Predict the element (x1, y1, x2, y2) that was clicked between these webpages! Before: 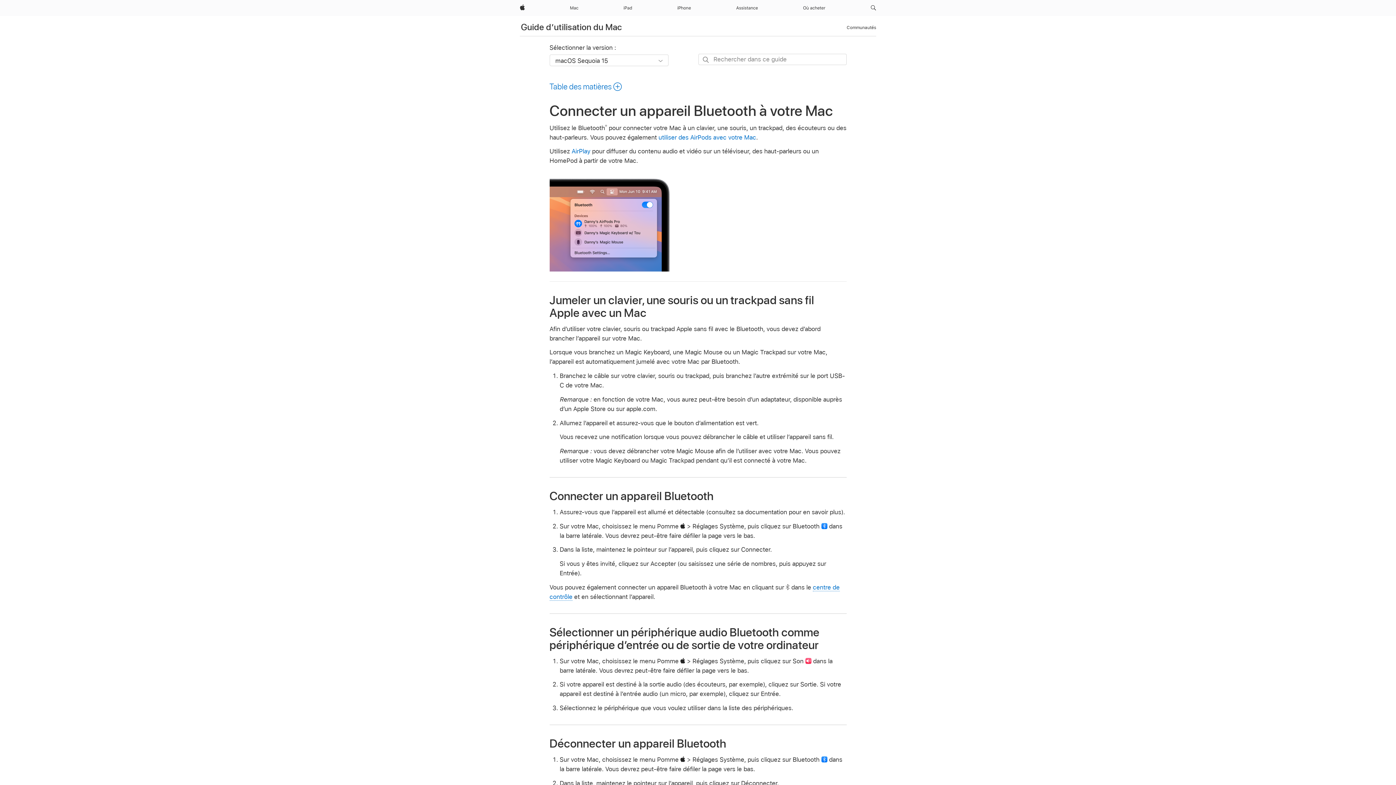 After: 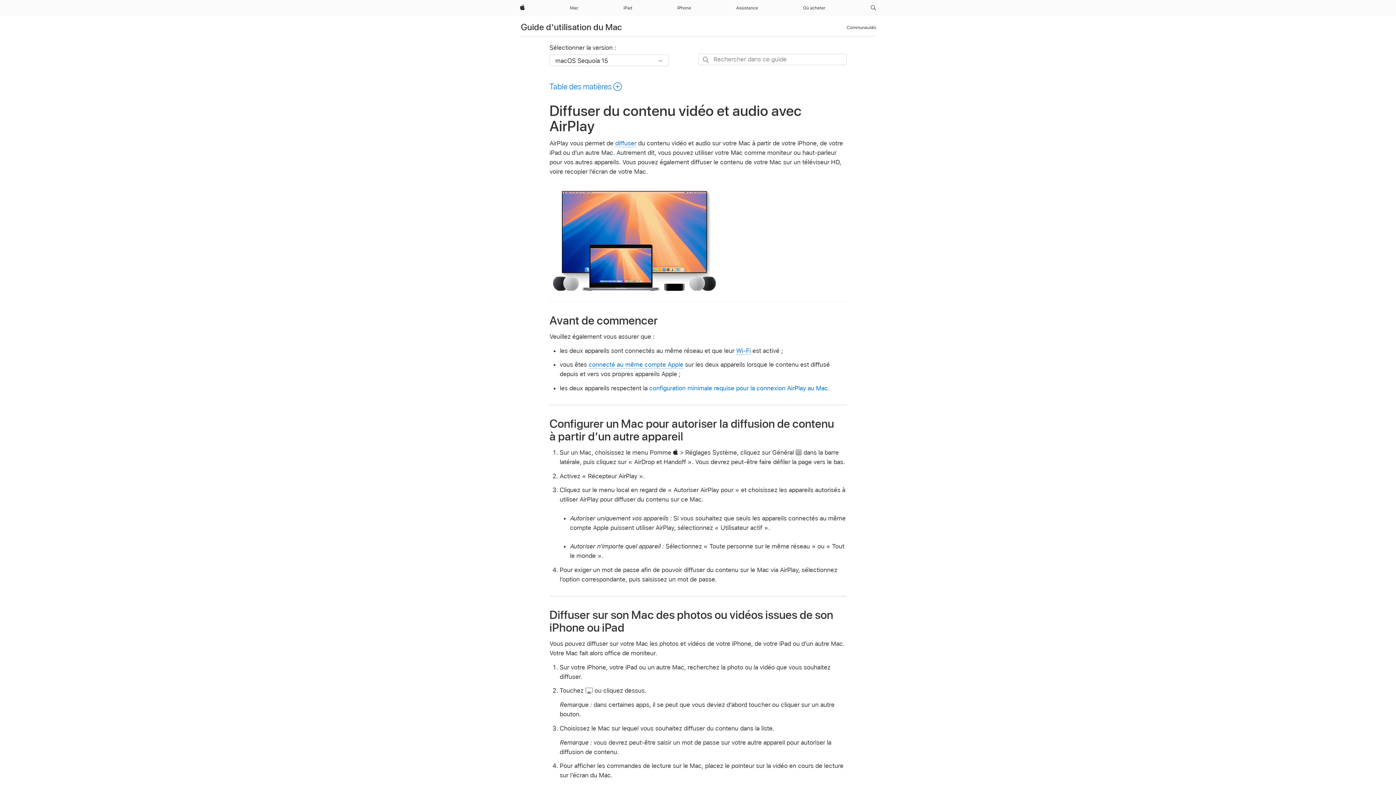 Action: label: AirPlay bbox: (571, 147, 590, 154)